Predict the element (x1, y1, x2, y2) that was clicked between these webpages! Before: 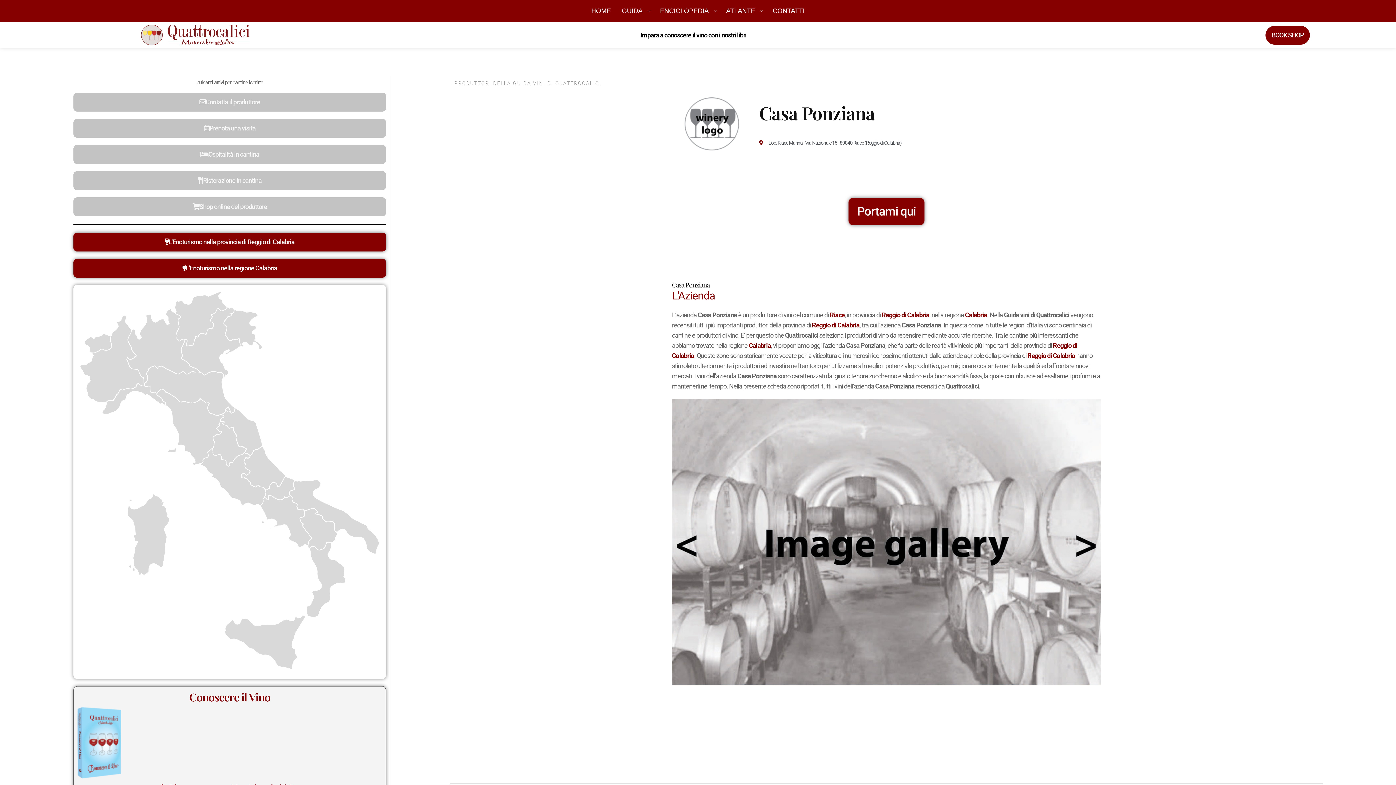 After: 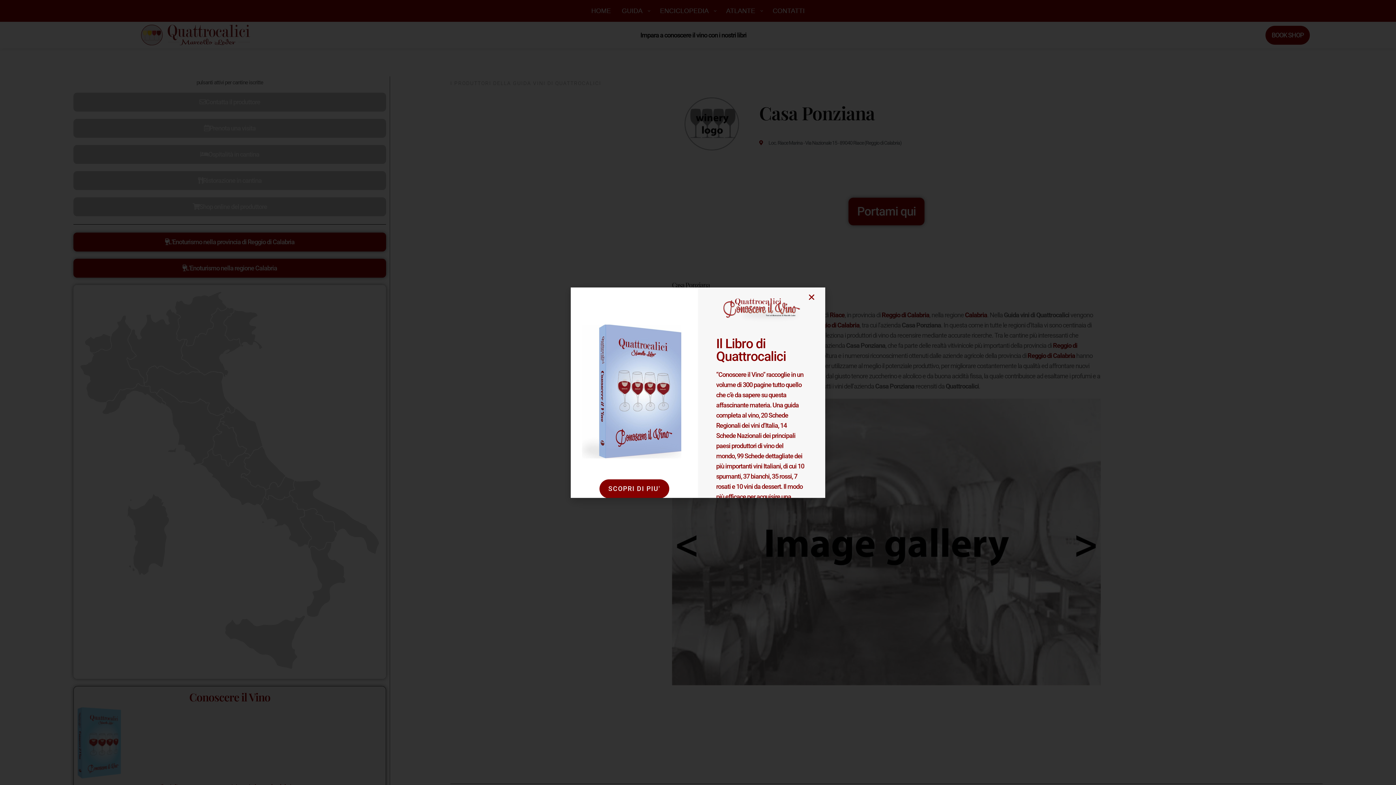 Action: bbox: (767, 0, 810, 21) label: CONTATTI